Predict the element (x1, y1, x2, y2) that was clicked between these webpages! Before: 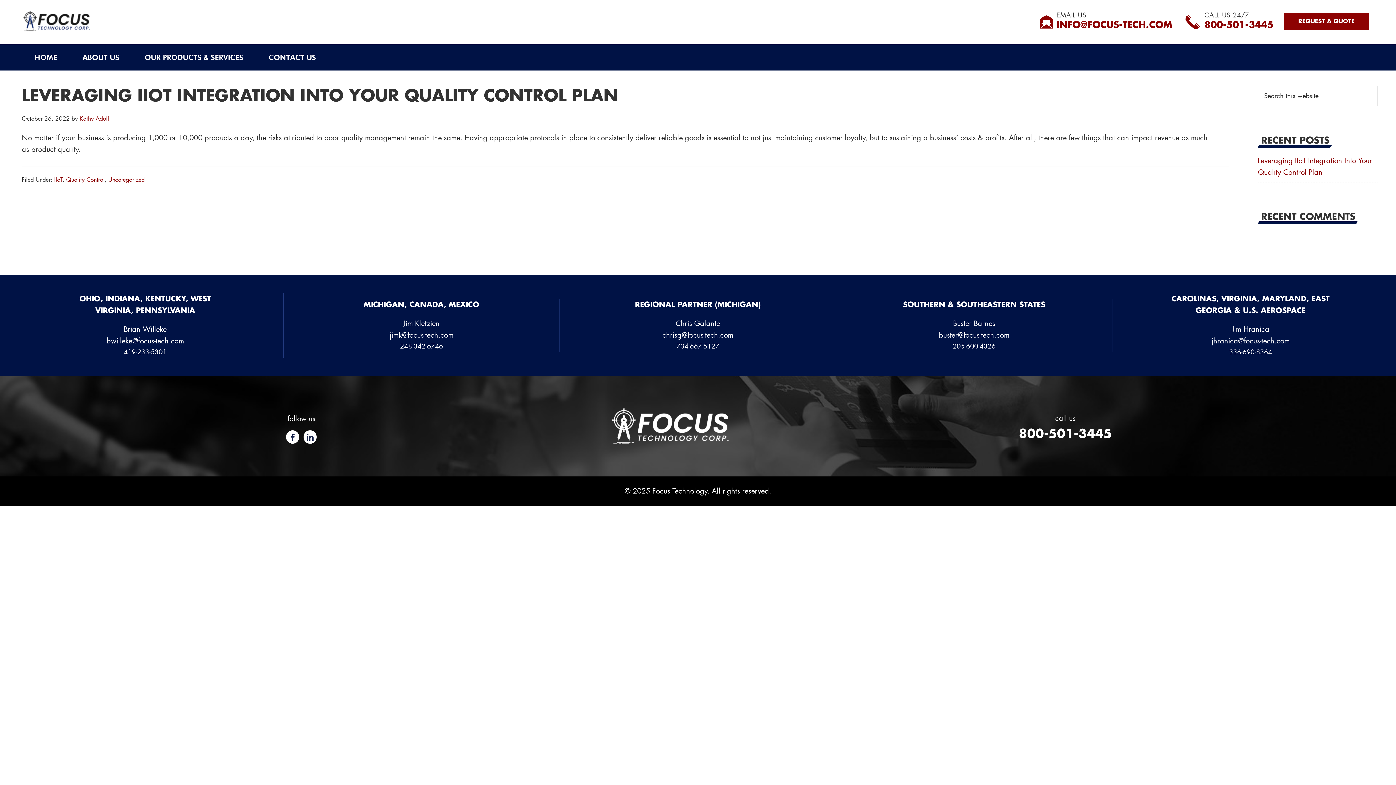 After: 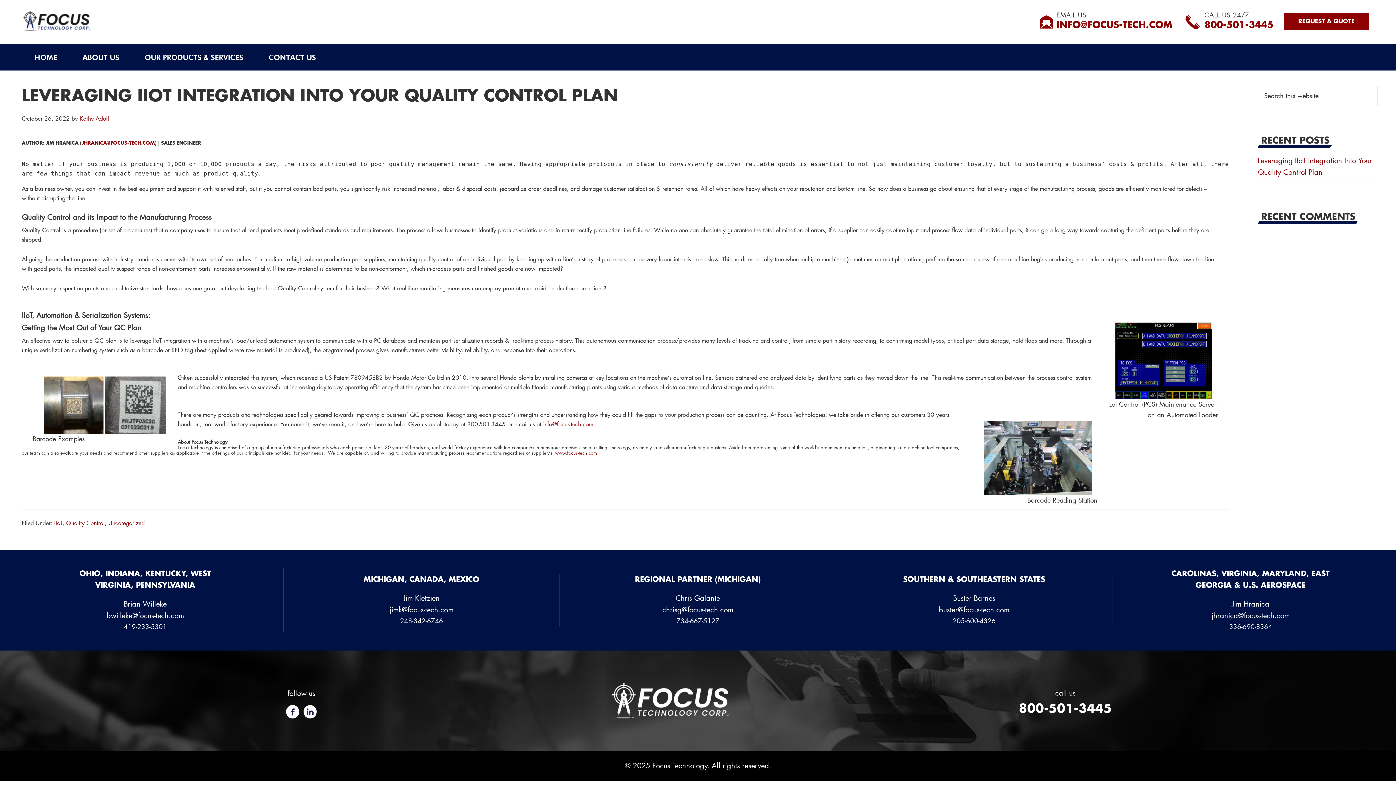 Action: label: LEVERAGING IIOT INTEGRATION INTO YOUR QUALITY CONTROL PLAN bbox: (21, 88, 618, 104)